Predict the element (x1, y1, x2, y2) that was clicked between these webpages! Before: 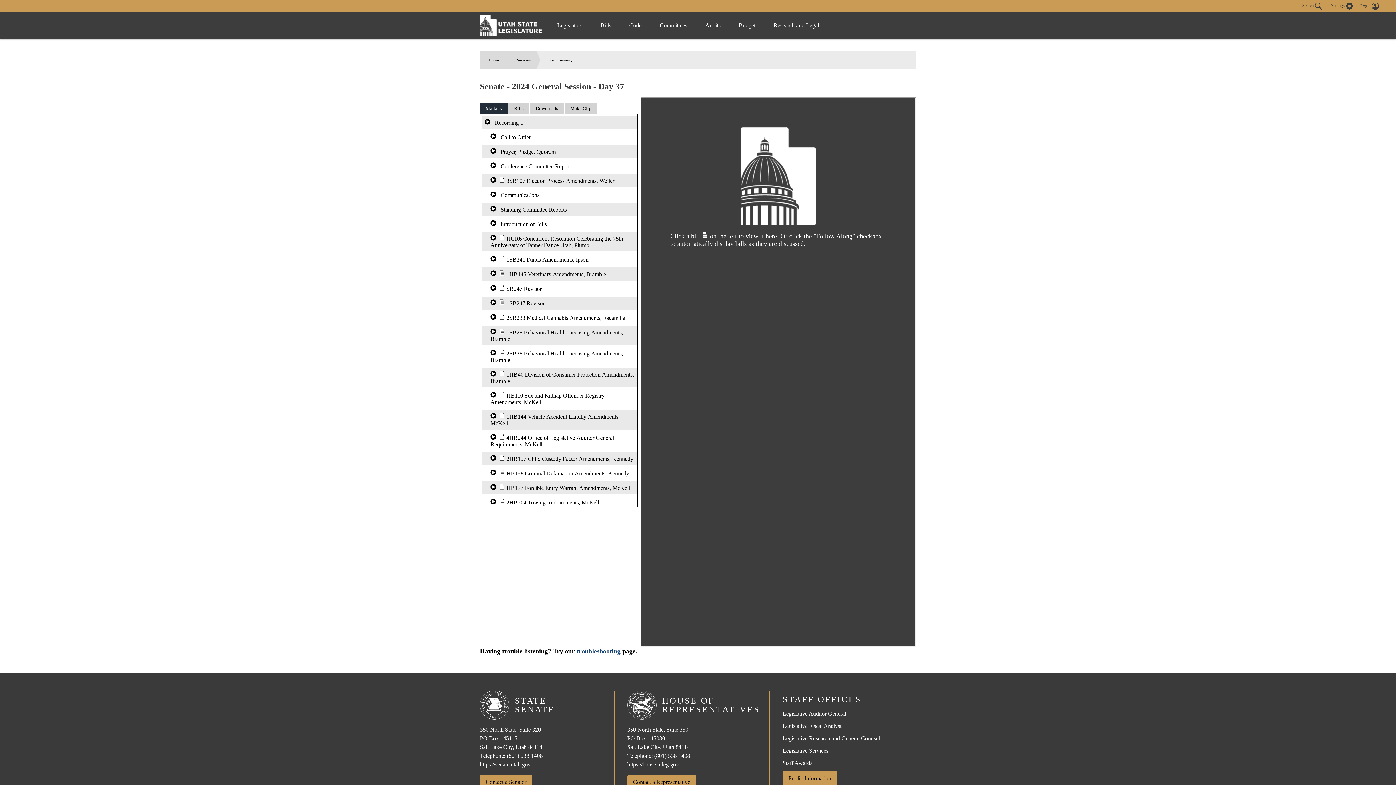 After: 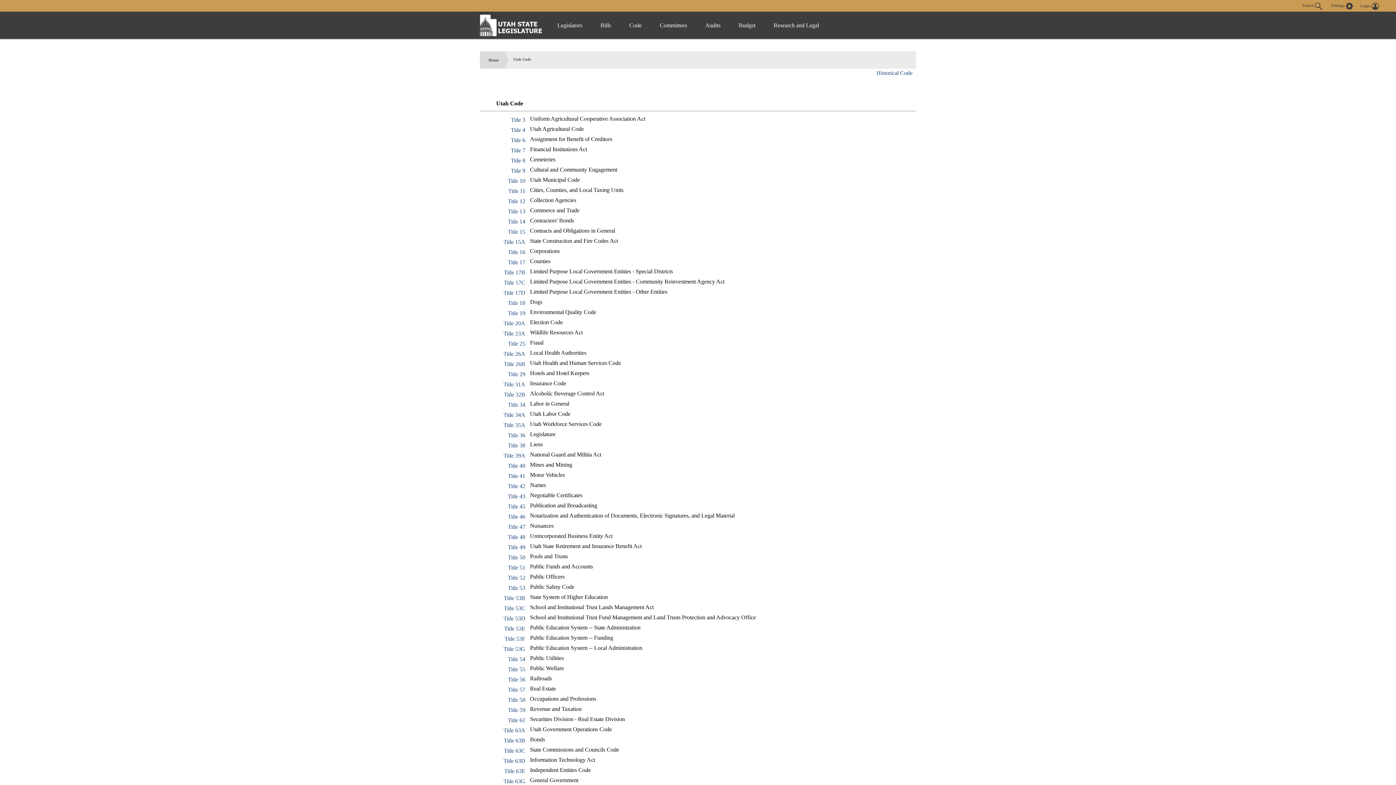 Action: bbox: (620, 14, 650, 36) label: Code